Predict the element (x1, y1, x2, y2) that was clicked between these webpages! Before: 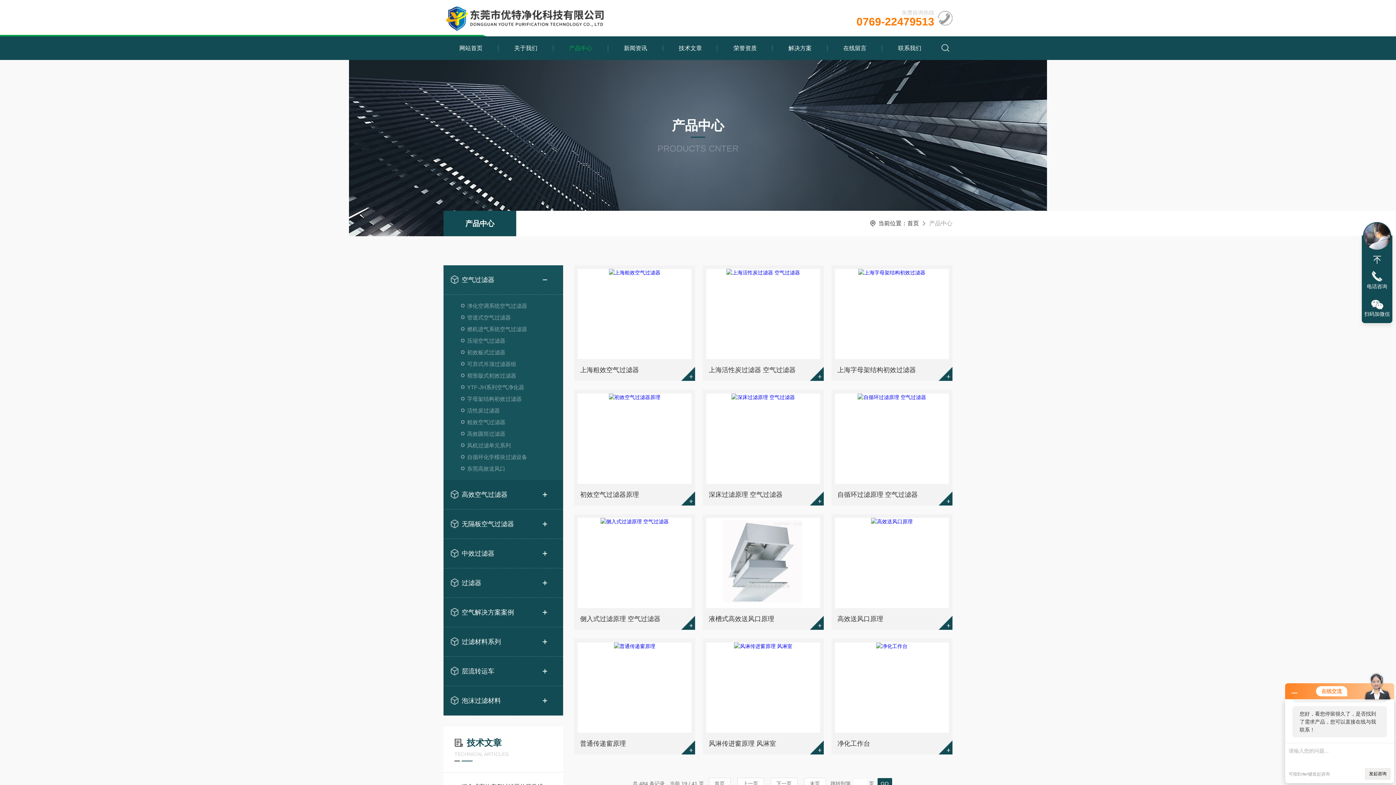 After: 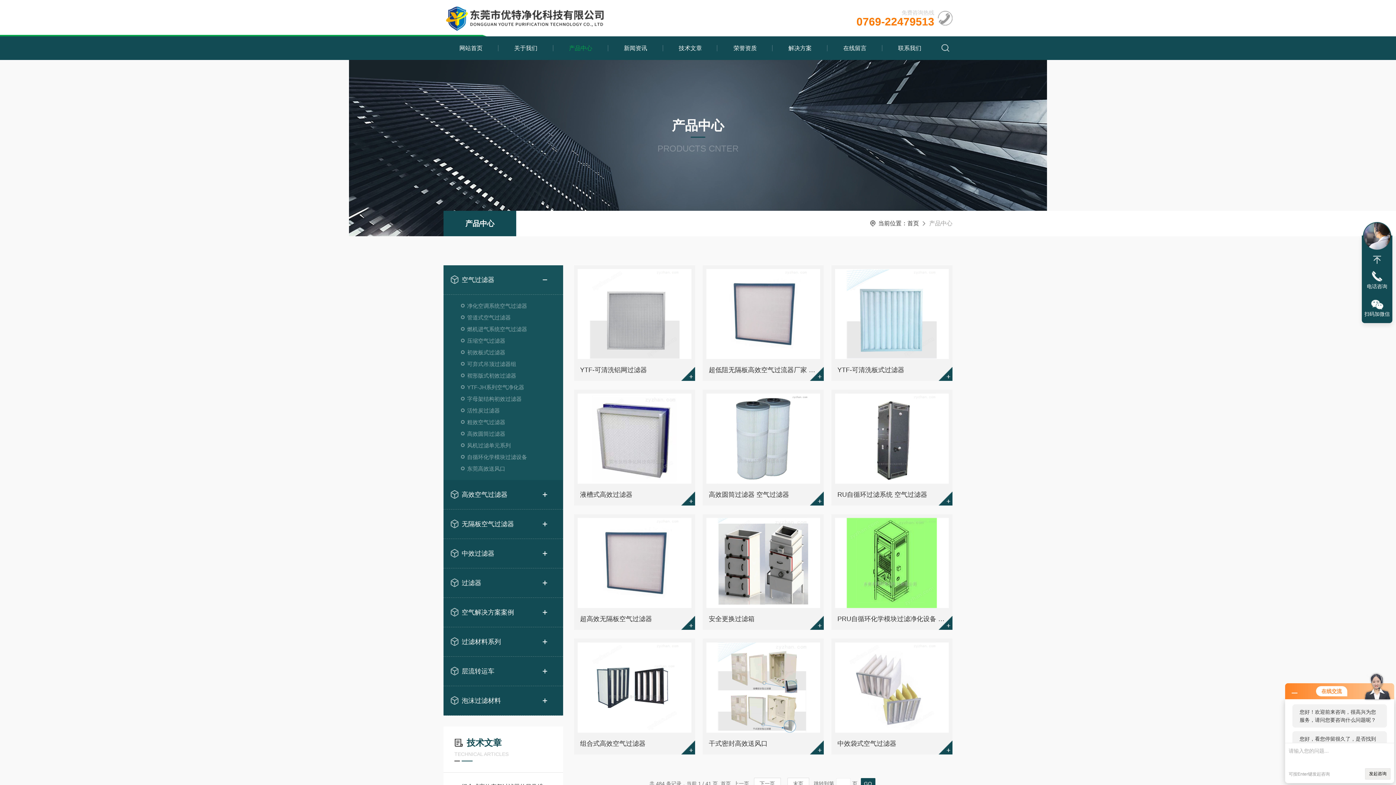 Action: bbox: (557, 36, 604, 60) label: 产品中心